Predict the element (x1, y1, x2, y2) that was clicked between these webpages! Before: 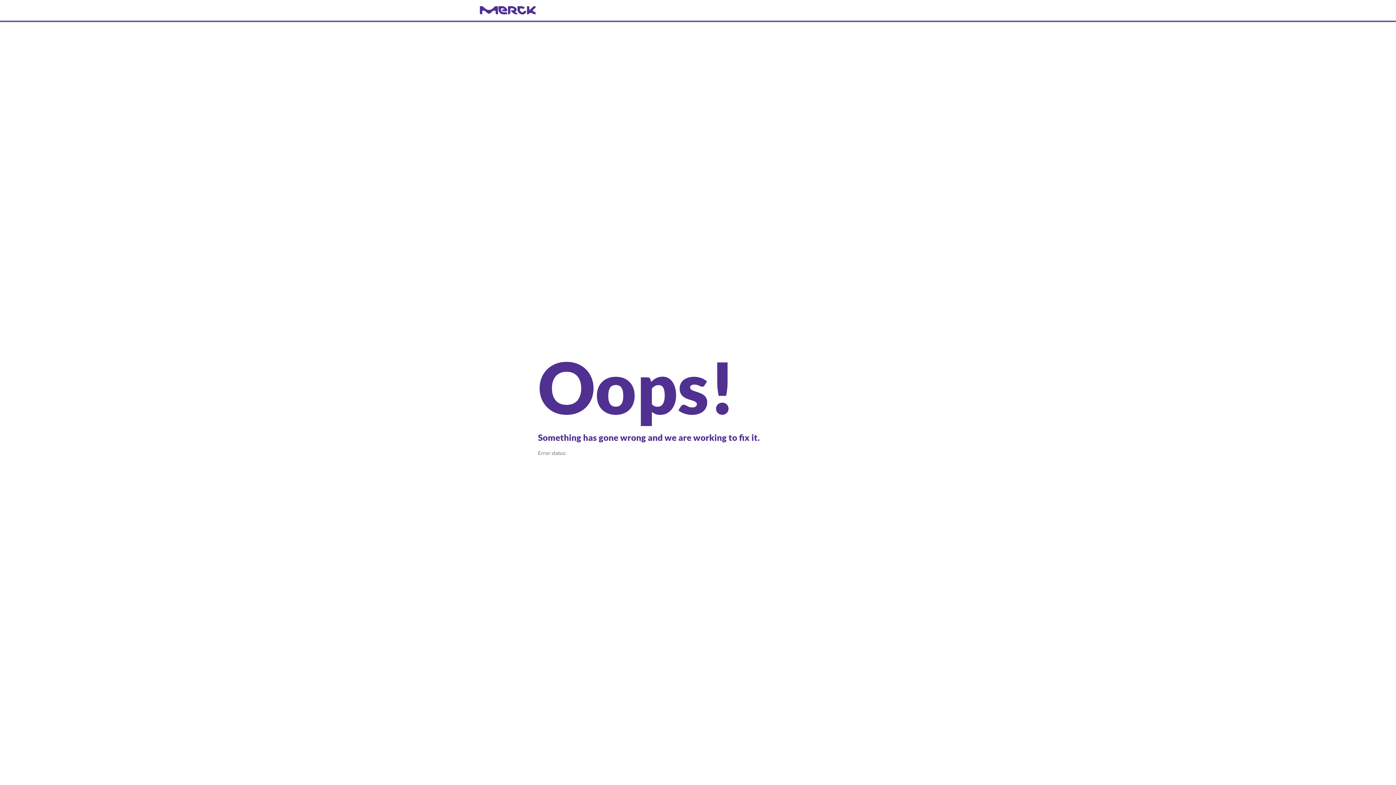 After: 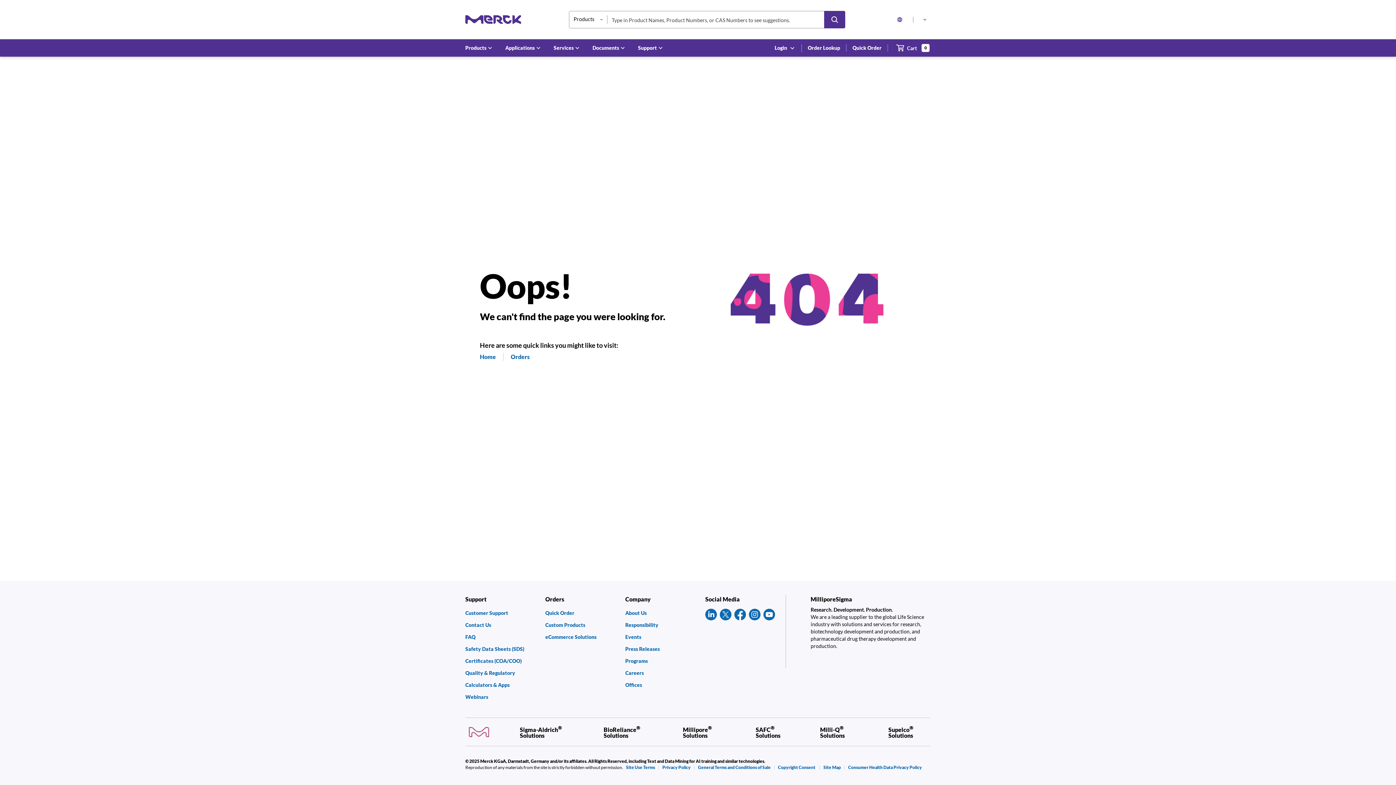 Action: label: navigate-home bbox: (480, 6, 916, 14)